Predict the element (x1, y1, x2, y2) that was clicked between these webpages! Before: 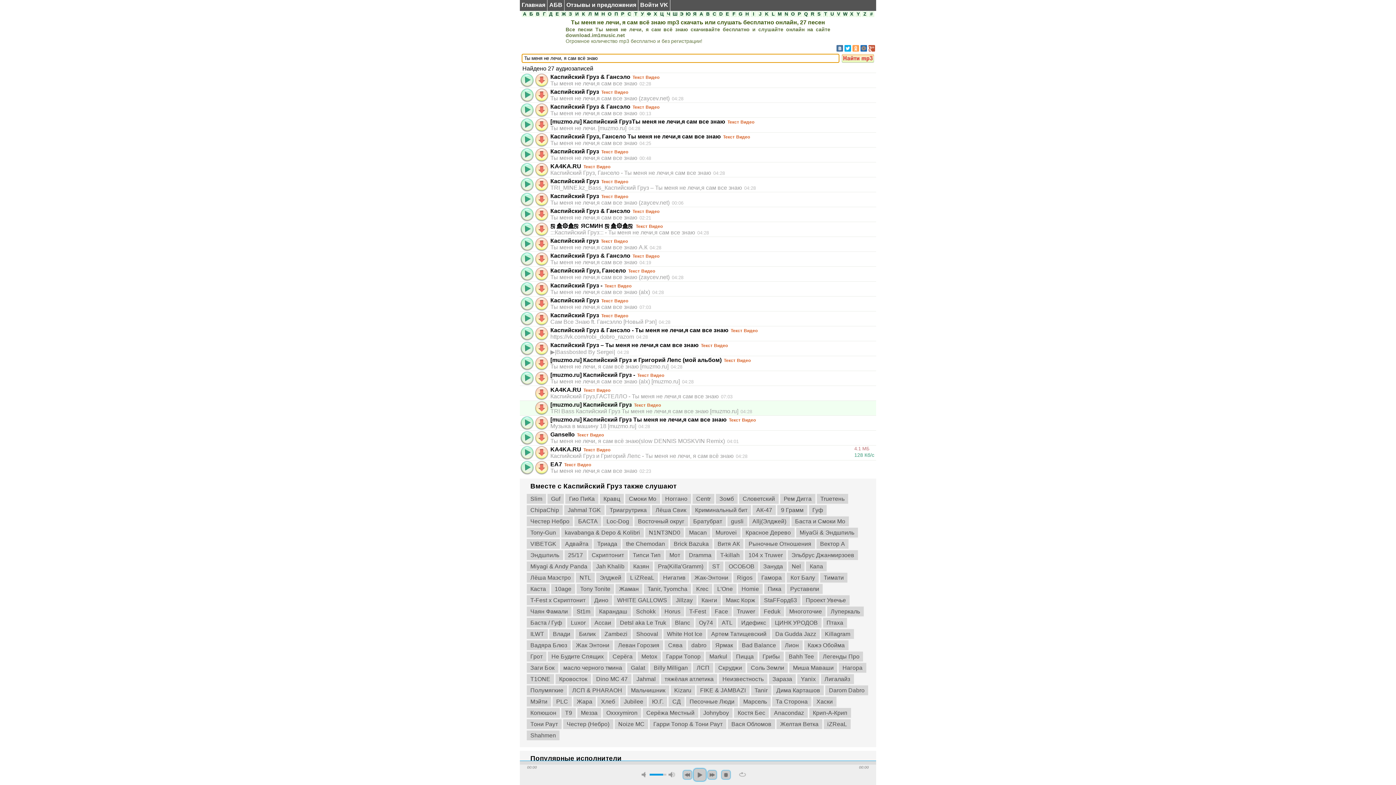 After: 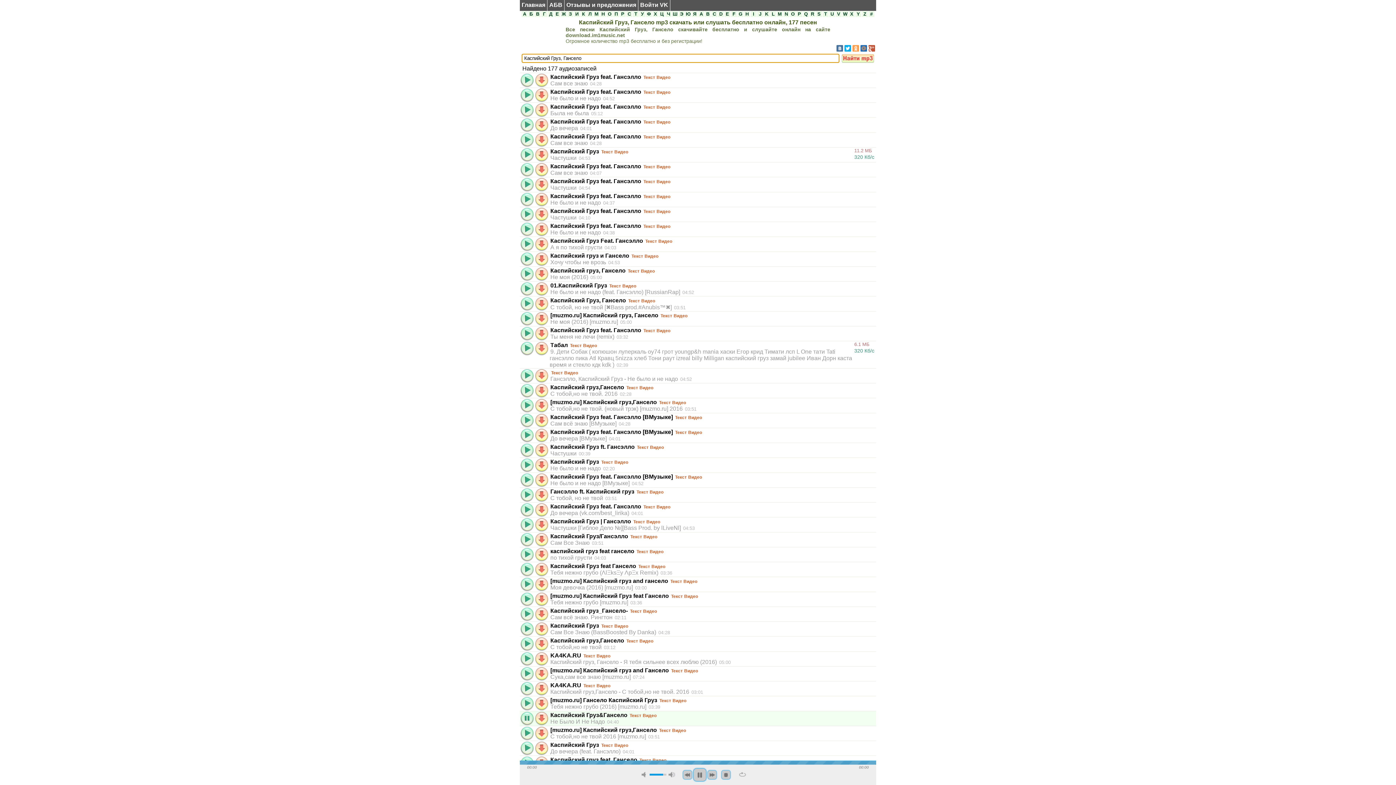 Action: label: Каспийский Груз, Гансело bbox: (549, 266, 626, 273)